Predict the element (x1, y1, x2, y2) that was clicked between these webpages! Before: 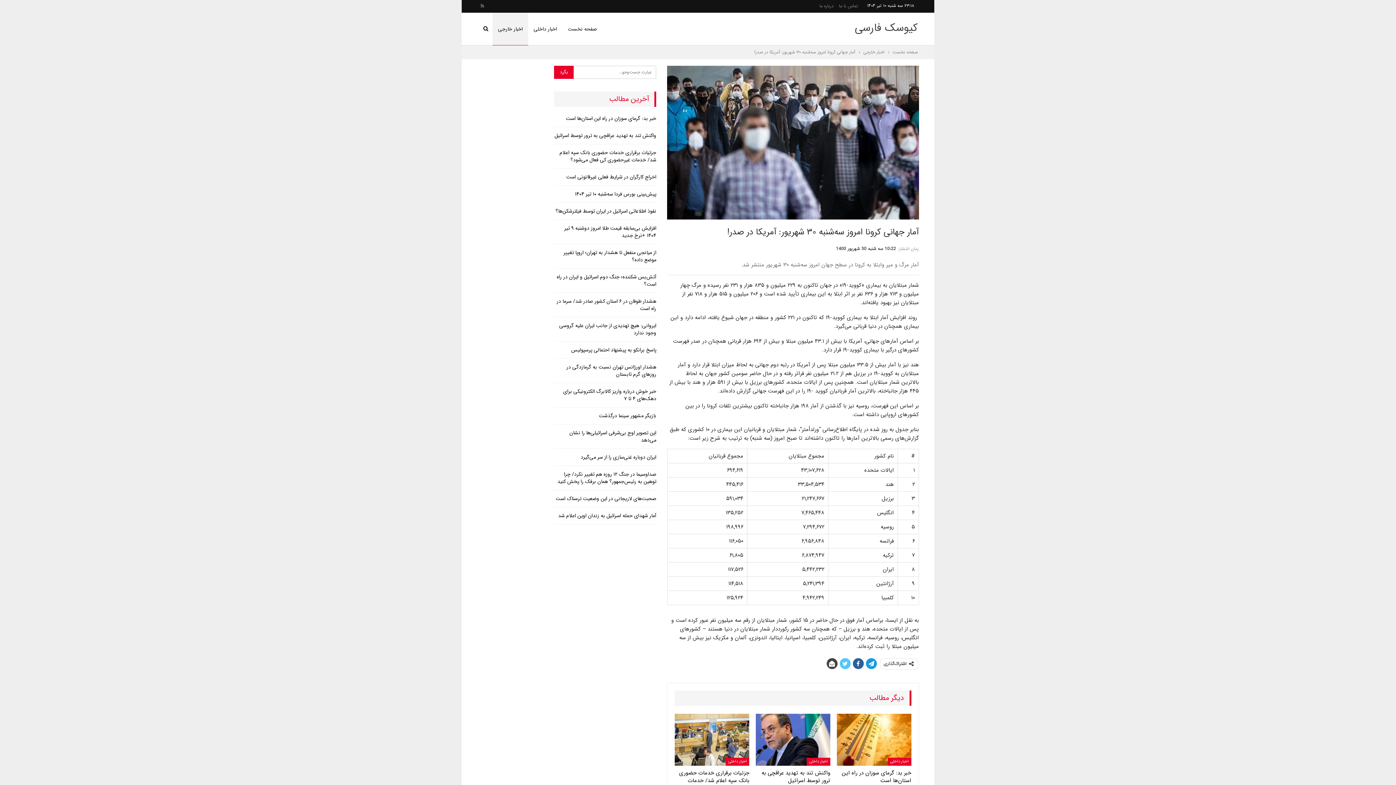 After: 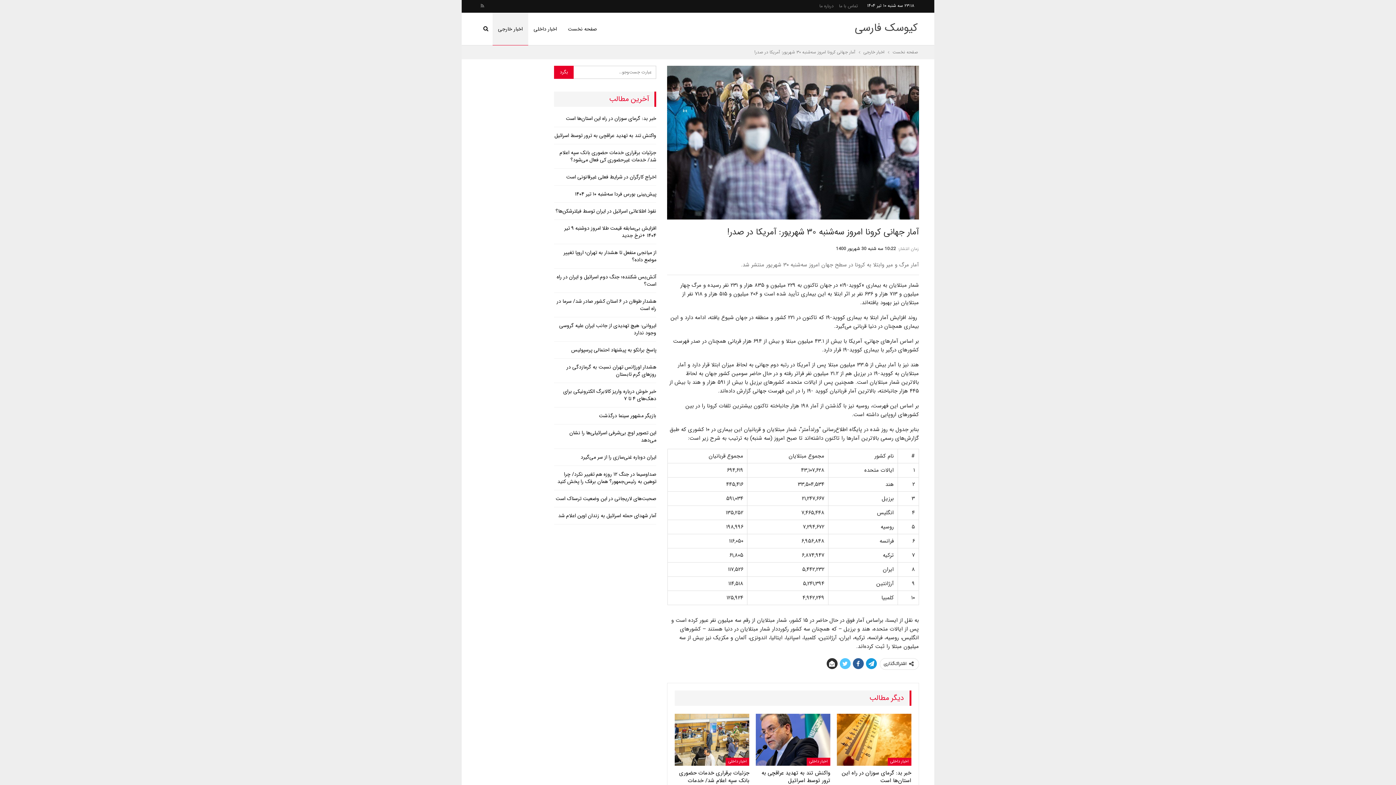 Action: bbox: (826, 658, 837, 669)